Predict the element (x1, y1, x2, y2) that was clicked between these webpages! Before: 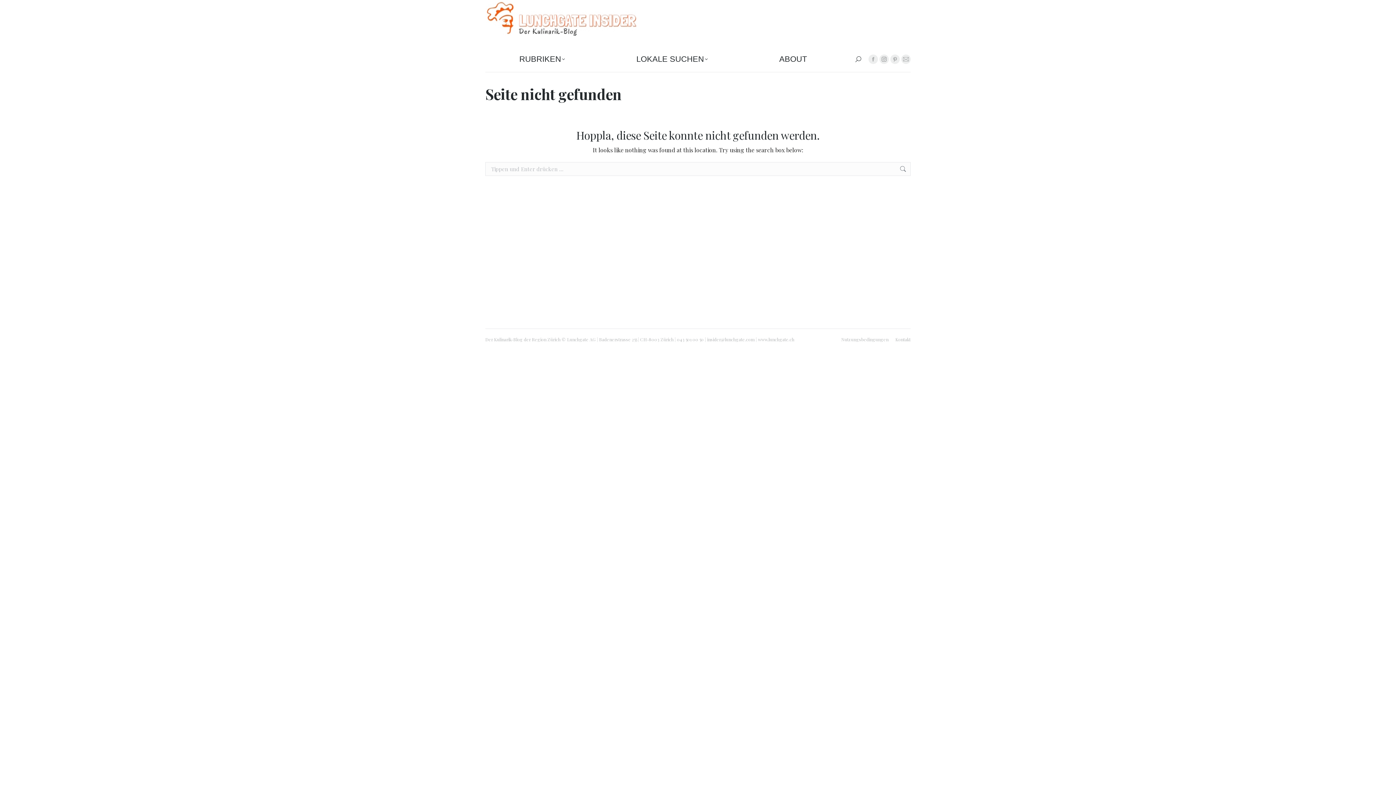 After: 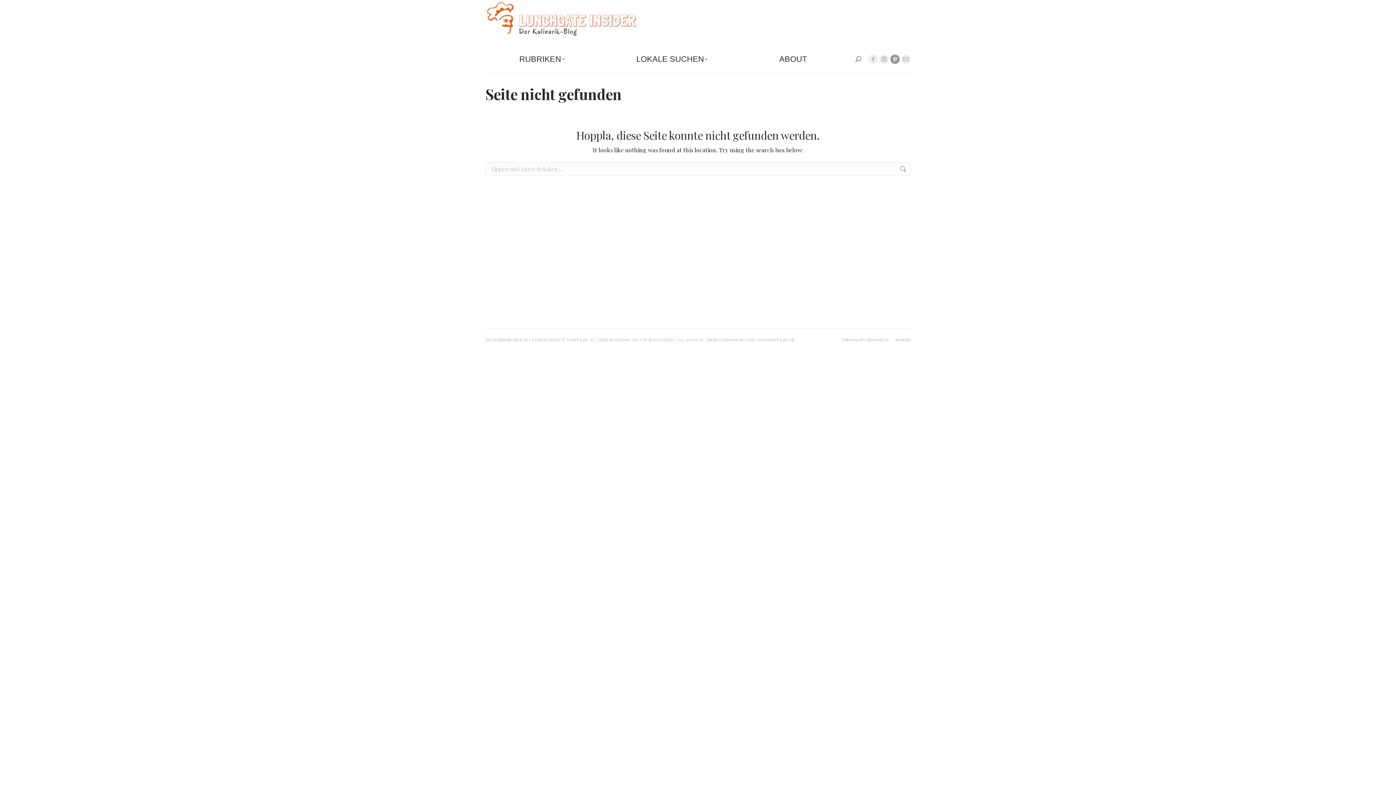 Action: bbox: (890, 54, 900, 63) label: Pinterest page opens in new window